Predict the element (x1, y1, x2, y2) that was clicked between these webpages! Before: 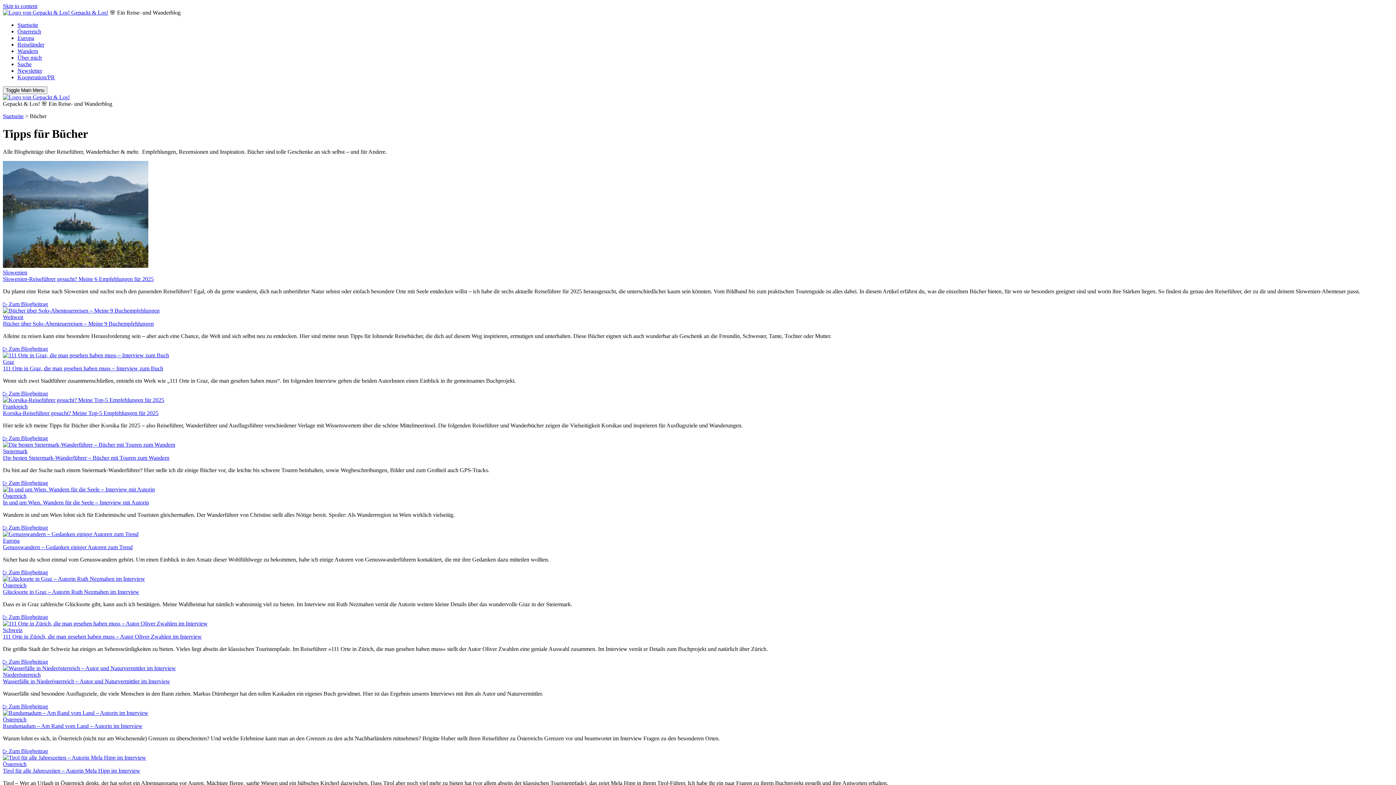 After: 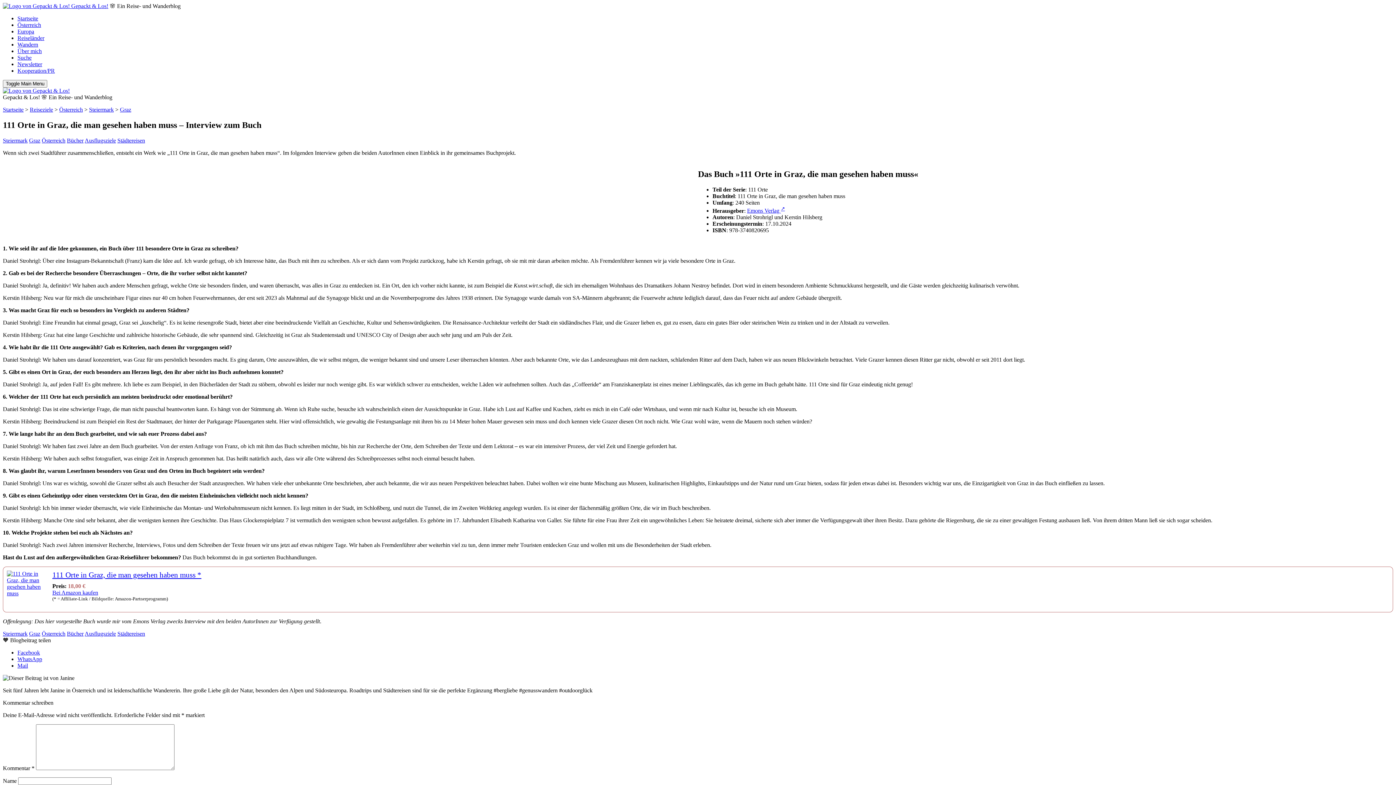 Action: bbox: (2, 365, 163, 371) label: 111 Orte in Graz, die man gesehen haben muss – Interview zum Buch